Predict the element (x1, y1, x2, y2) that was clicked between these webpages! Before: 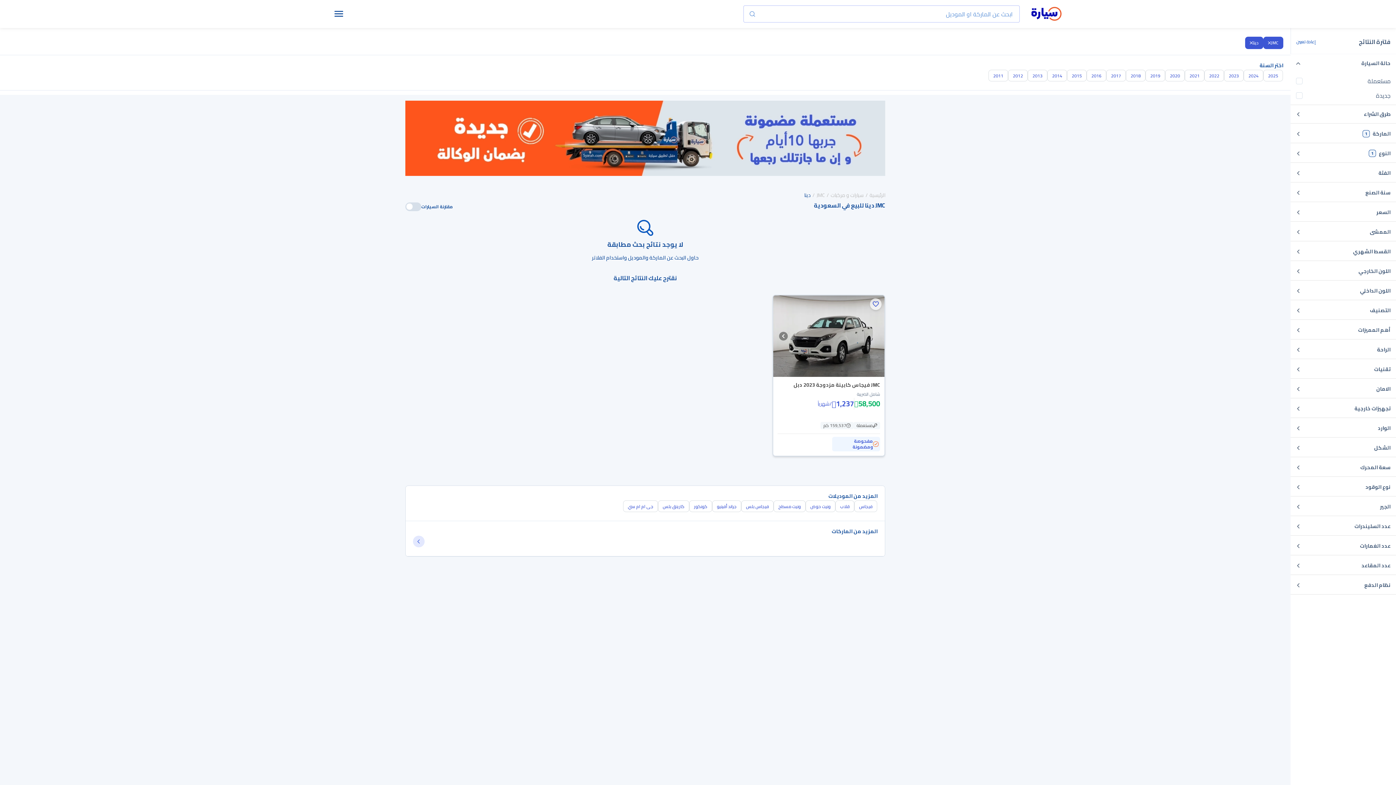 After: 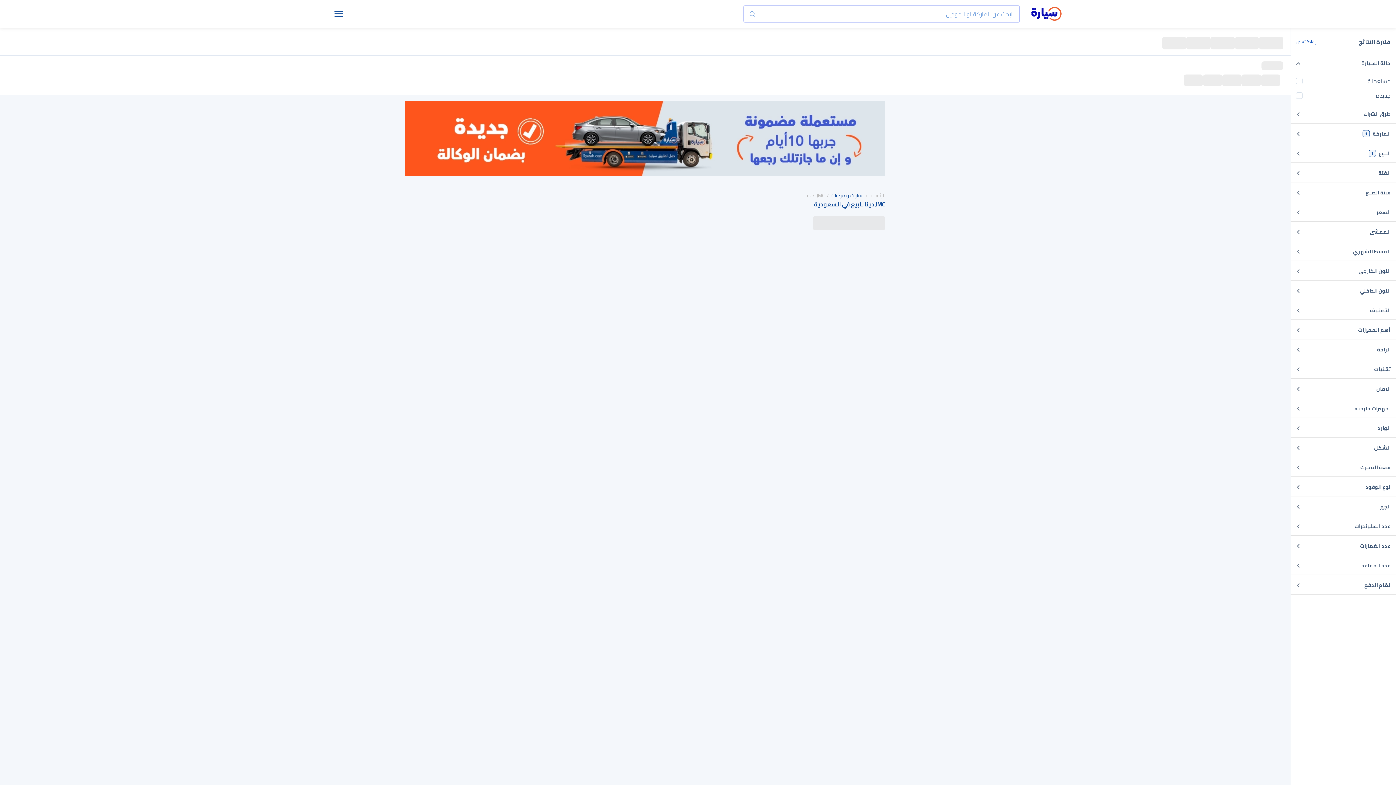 Action: bbox: (1263, 36, 1283, 49) label: JMC